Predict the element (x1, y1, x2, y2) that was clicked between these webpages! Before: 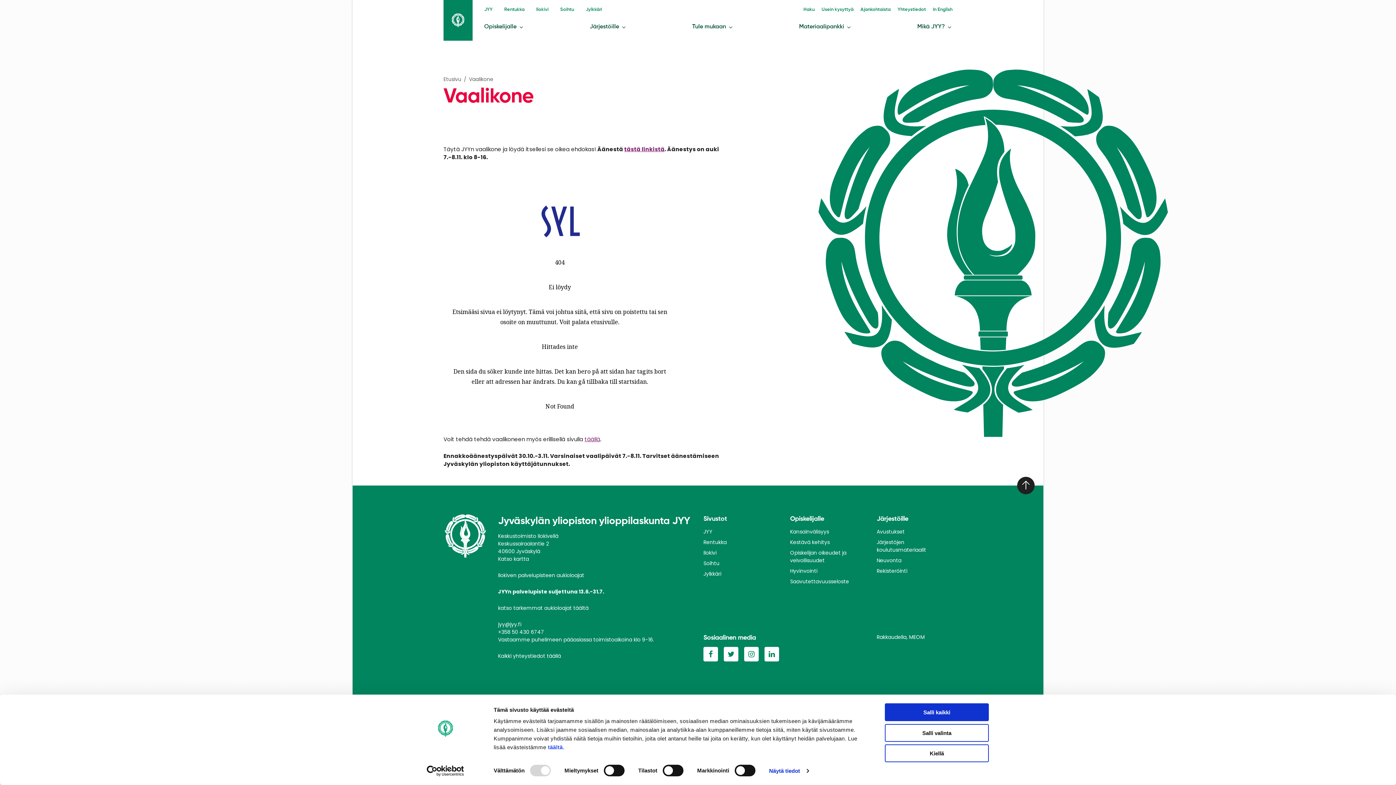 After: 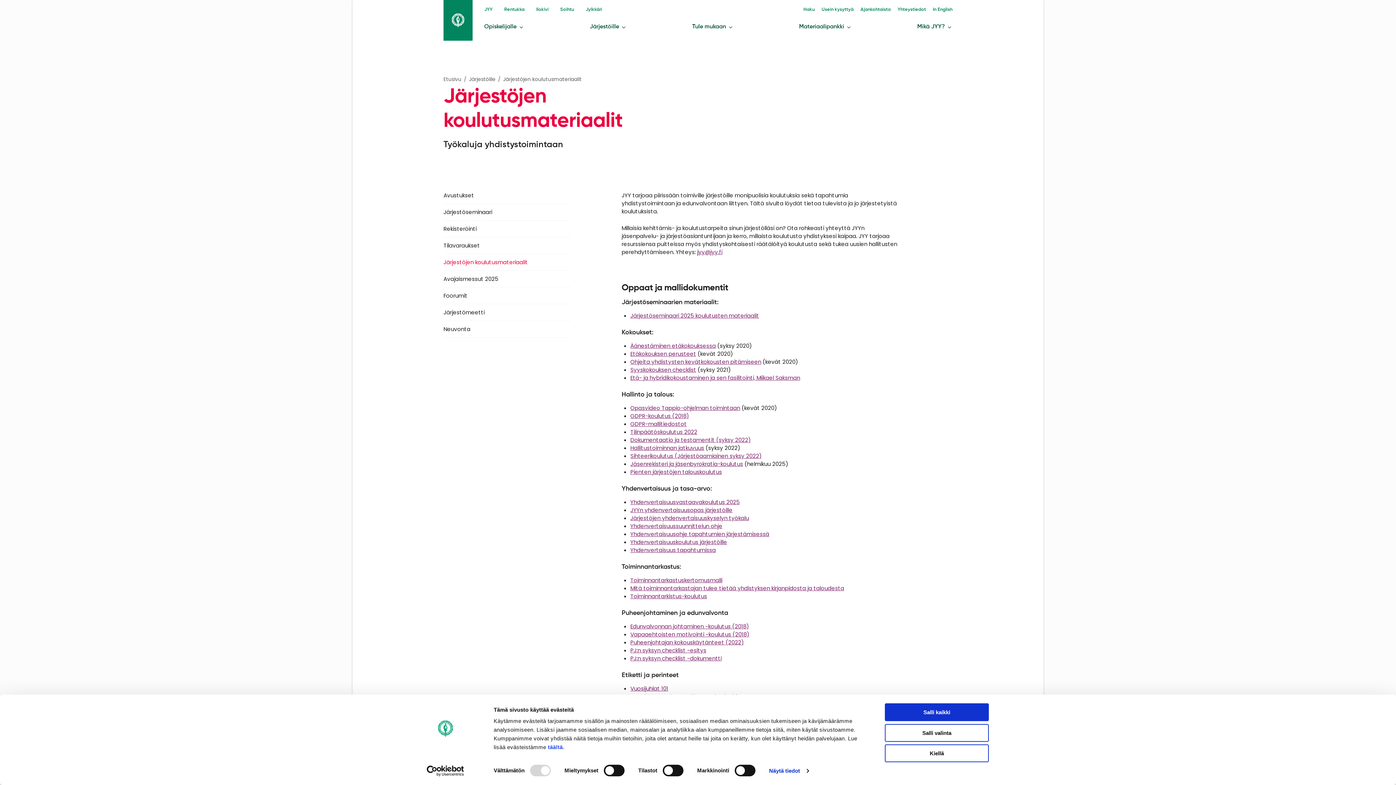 Action: label: Järjestöjen koulutusmateriaalit bbox: (876, 538, 926, 553)